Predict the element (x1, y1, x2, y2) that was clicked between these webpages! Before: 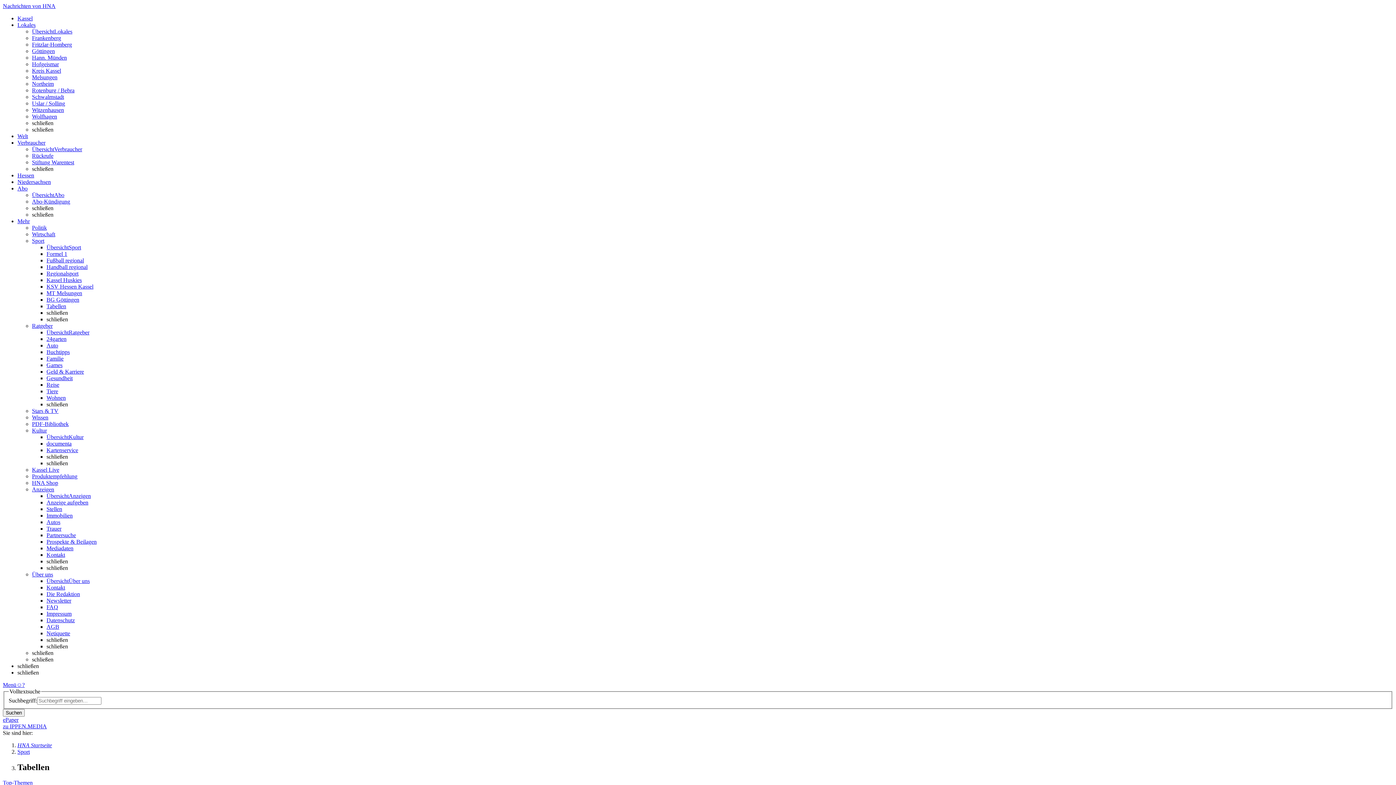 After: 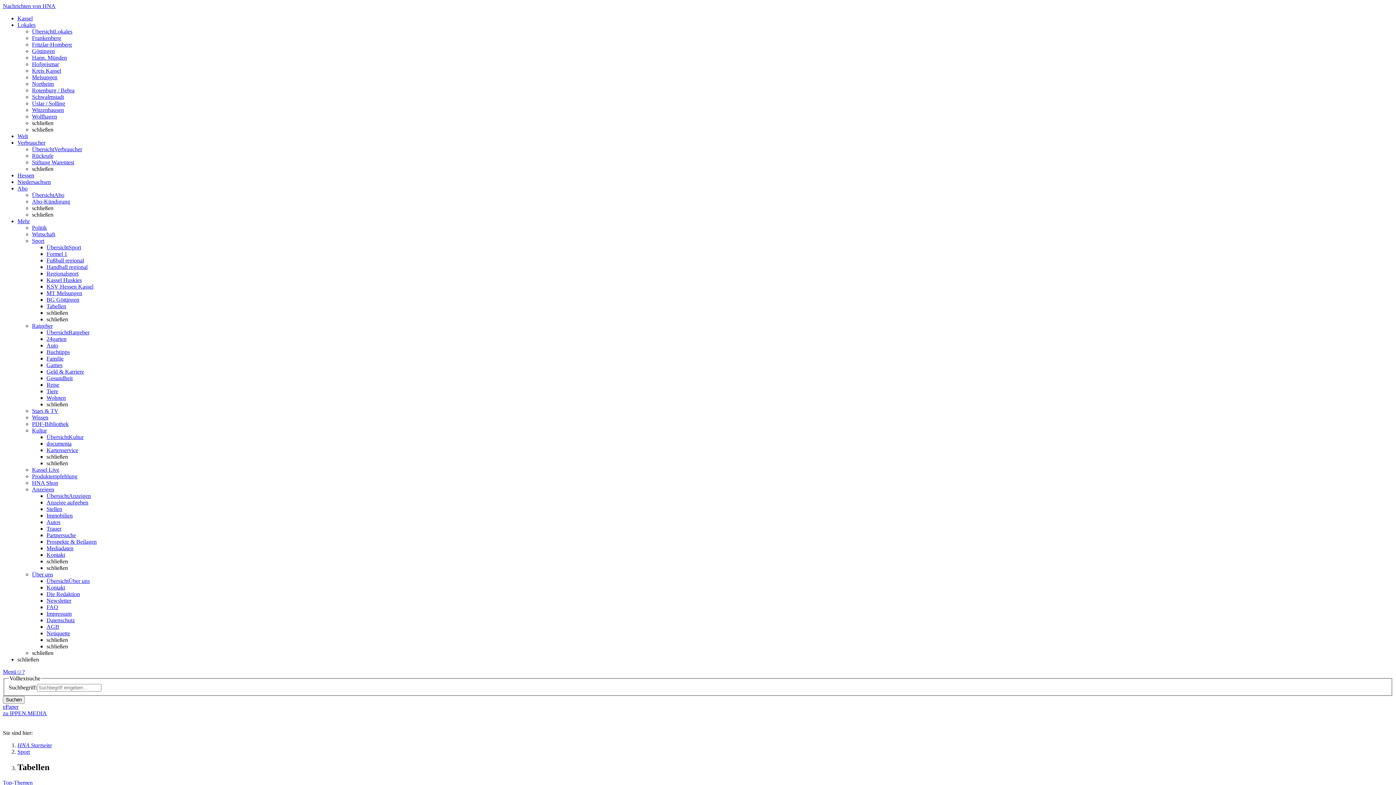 Action: bbox: (17, 139, 45, 145) label: Verbraucher